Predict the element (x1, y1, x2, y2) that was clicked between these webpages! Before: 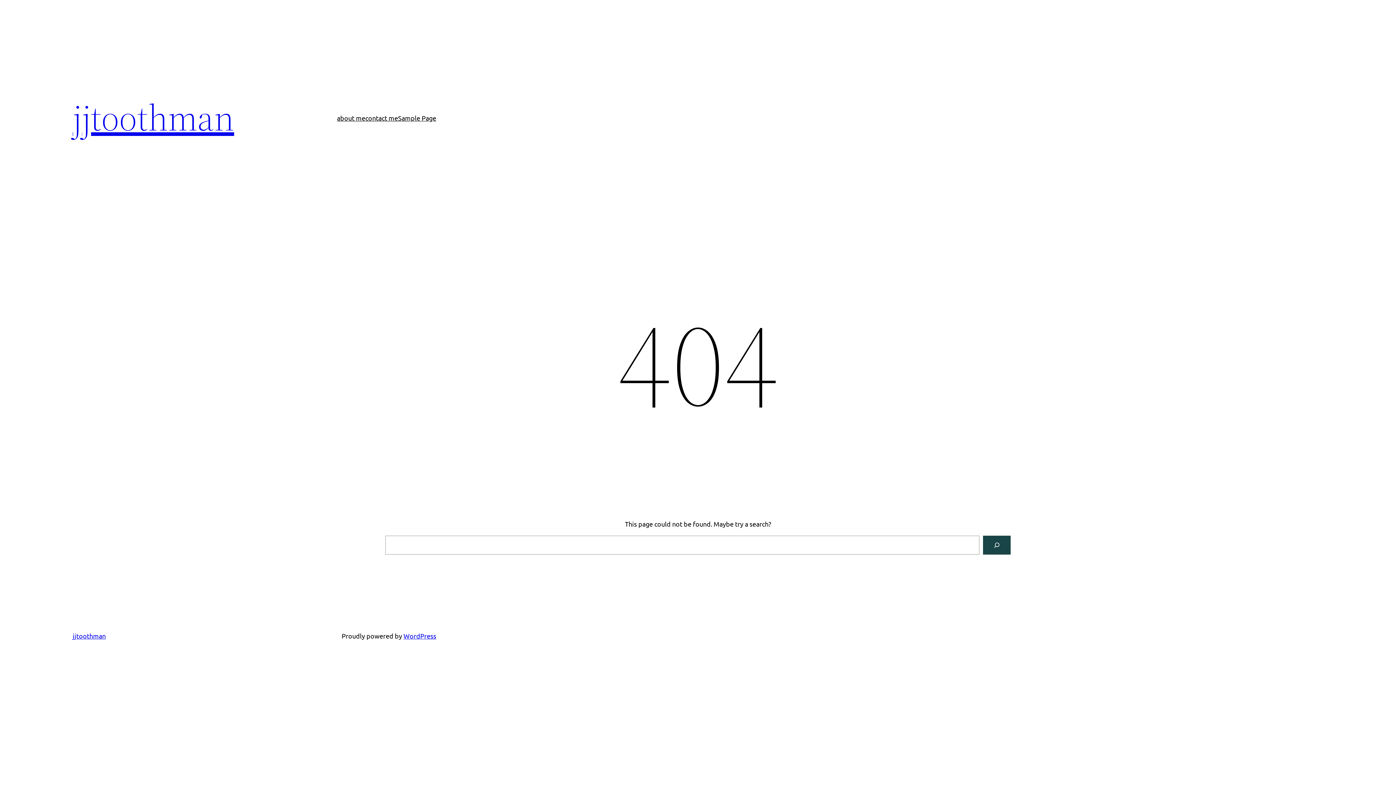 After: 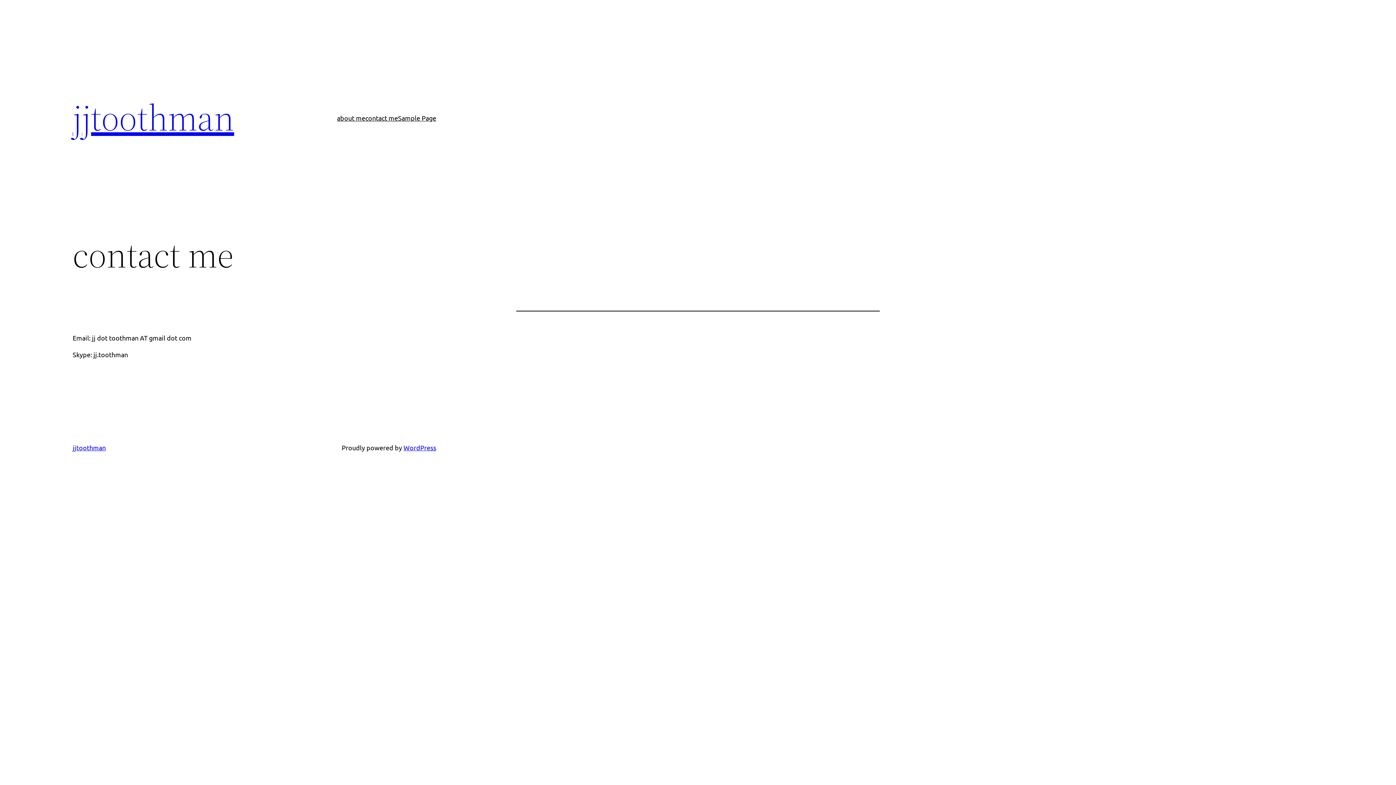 Action: label: contact me bbox: (365, 112, 398, 123)